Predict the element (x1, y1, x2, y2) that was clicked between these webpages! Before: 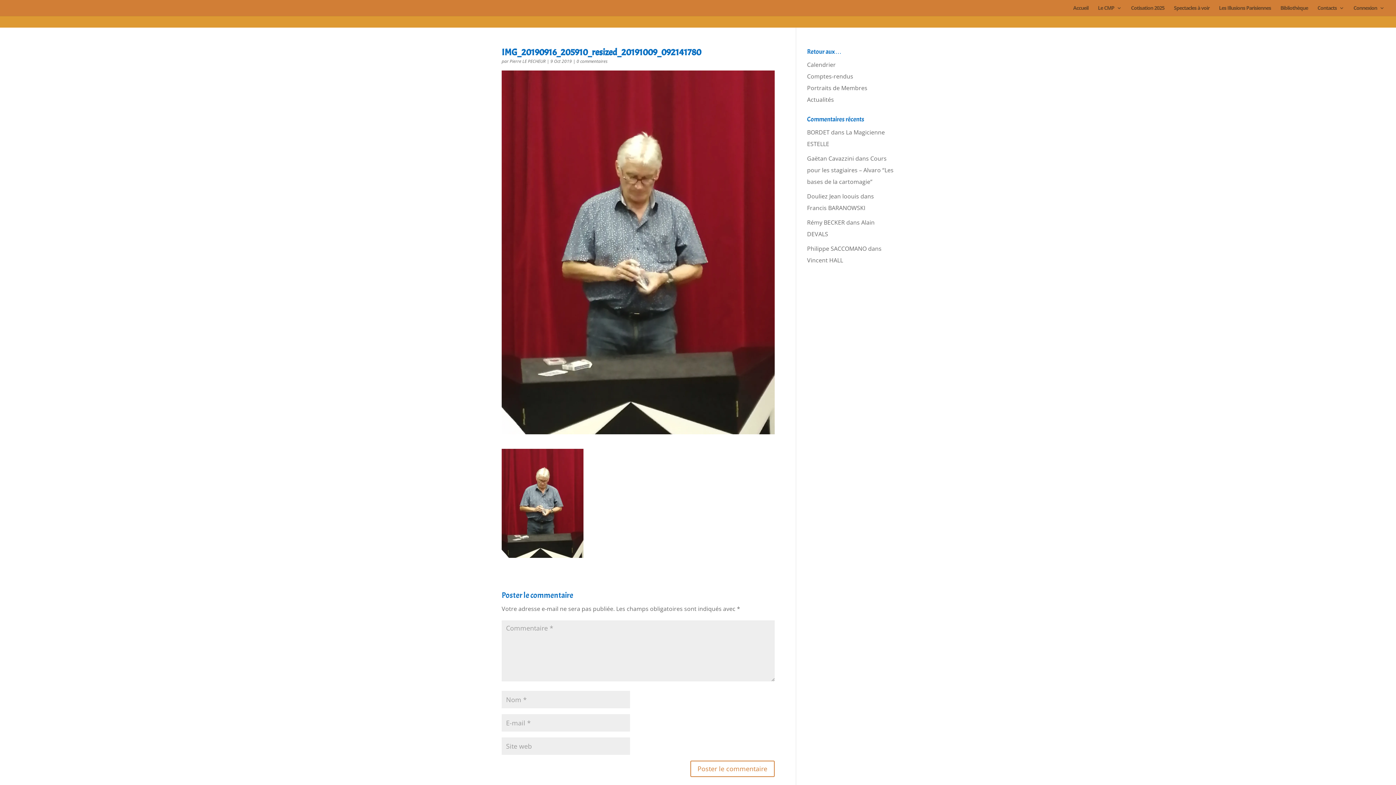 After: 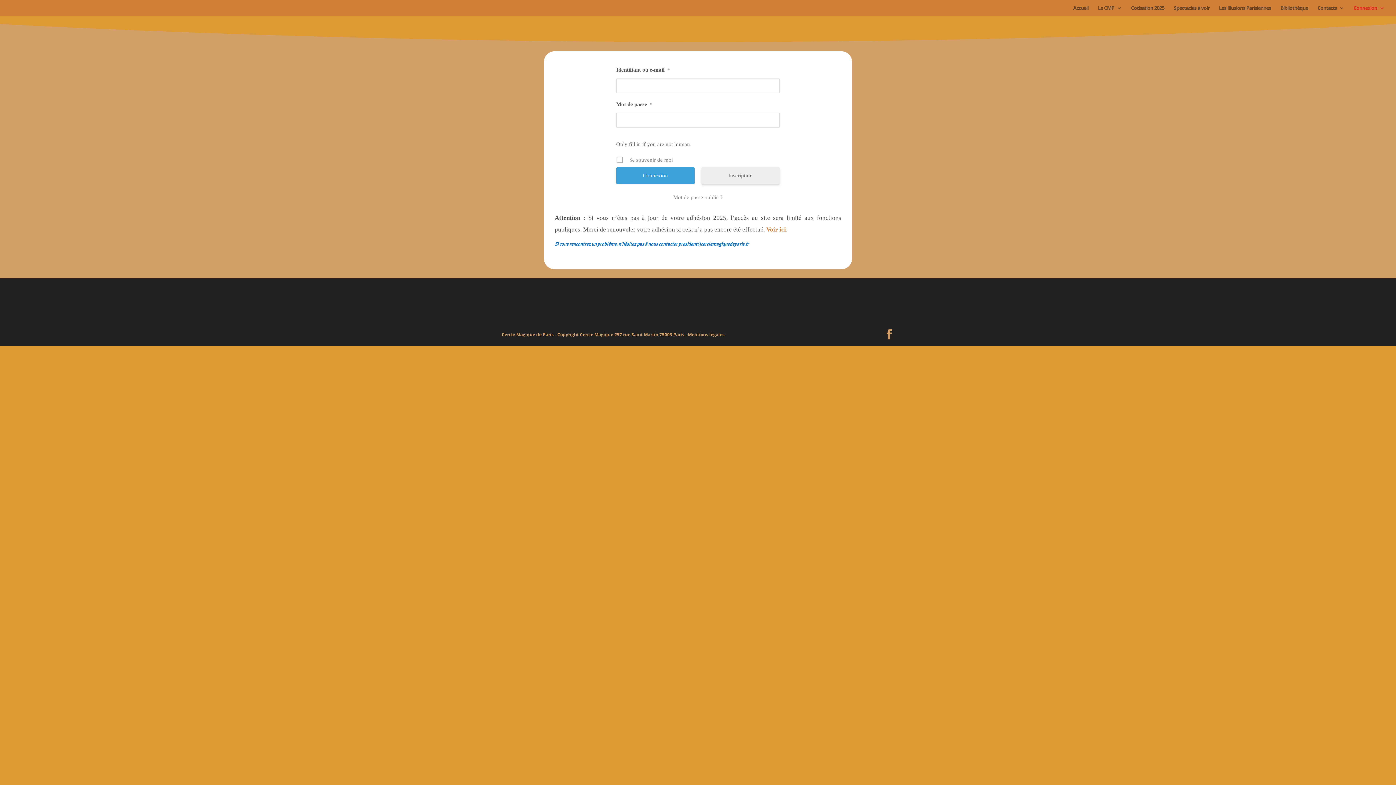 Action: label: Connexion bbox: (1353, 5, 1384, 16)